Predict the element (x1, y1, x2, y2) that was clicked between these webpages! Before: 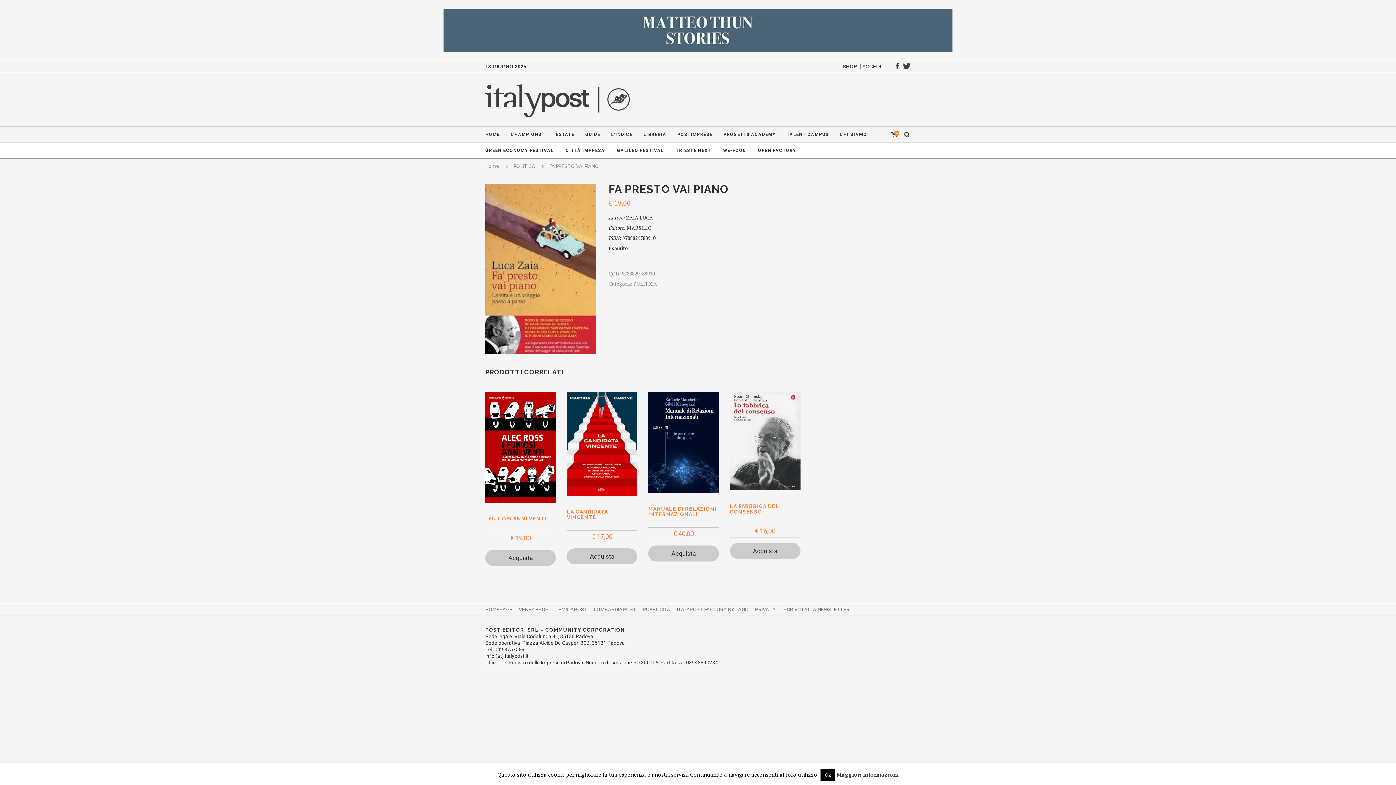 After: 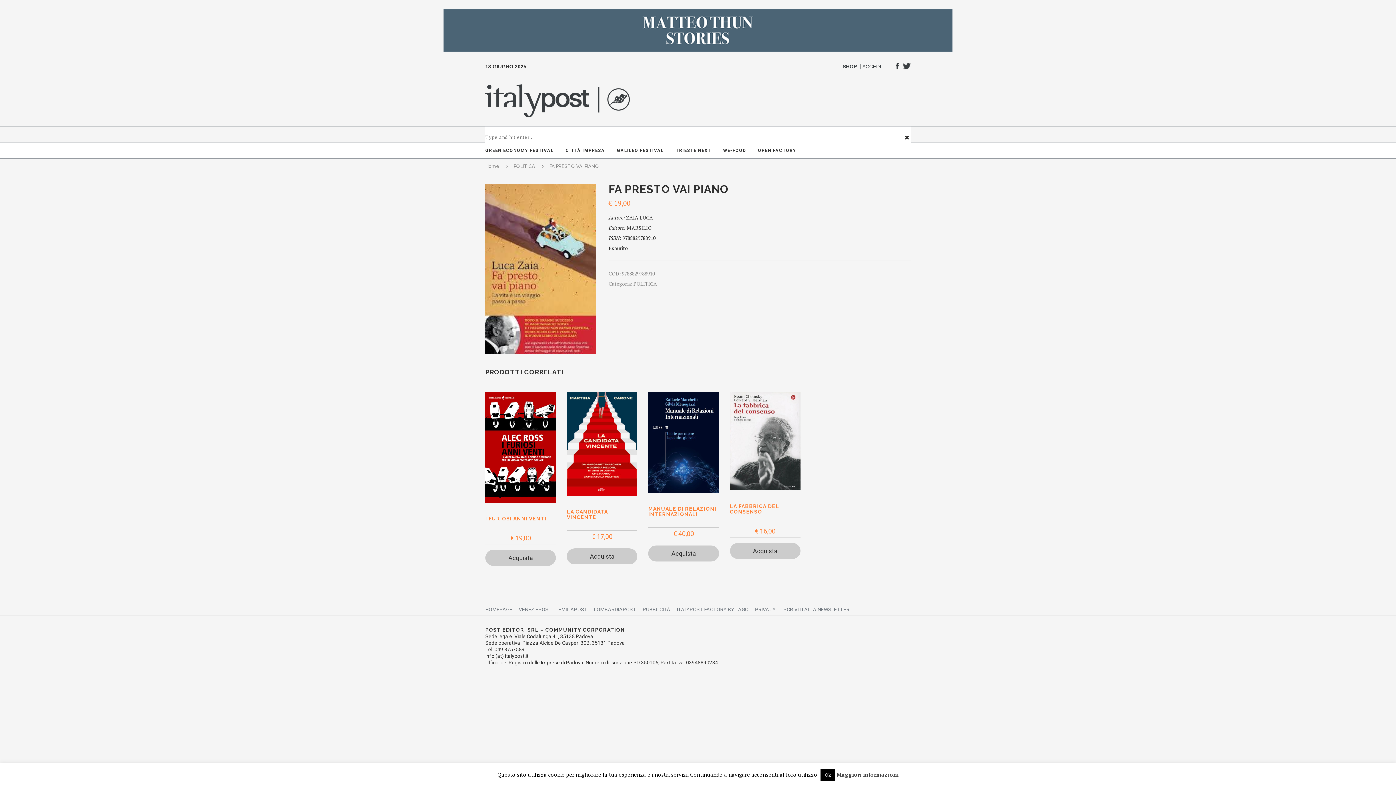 Action: bbox: (903, 126, 910, 142)